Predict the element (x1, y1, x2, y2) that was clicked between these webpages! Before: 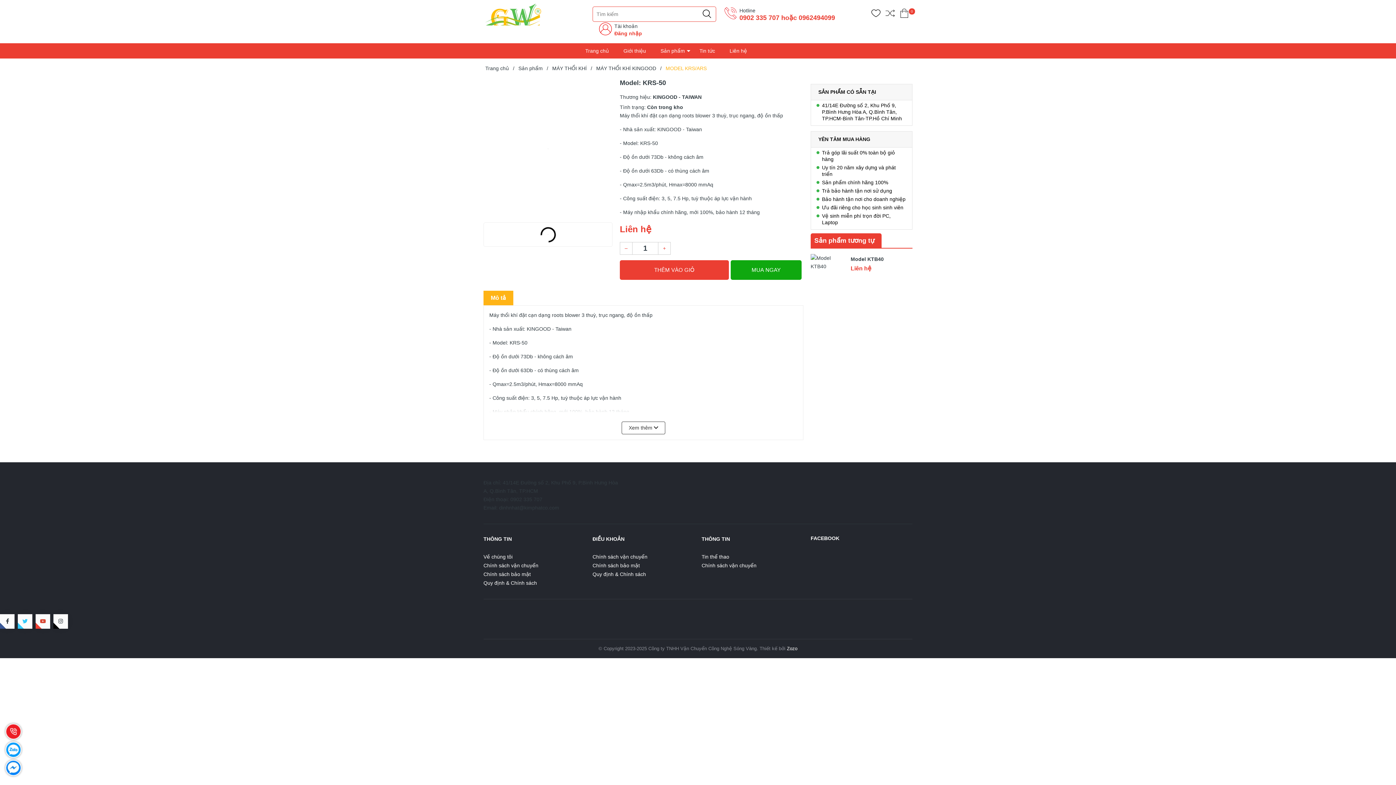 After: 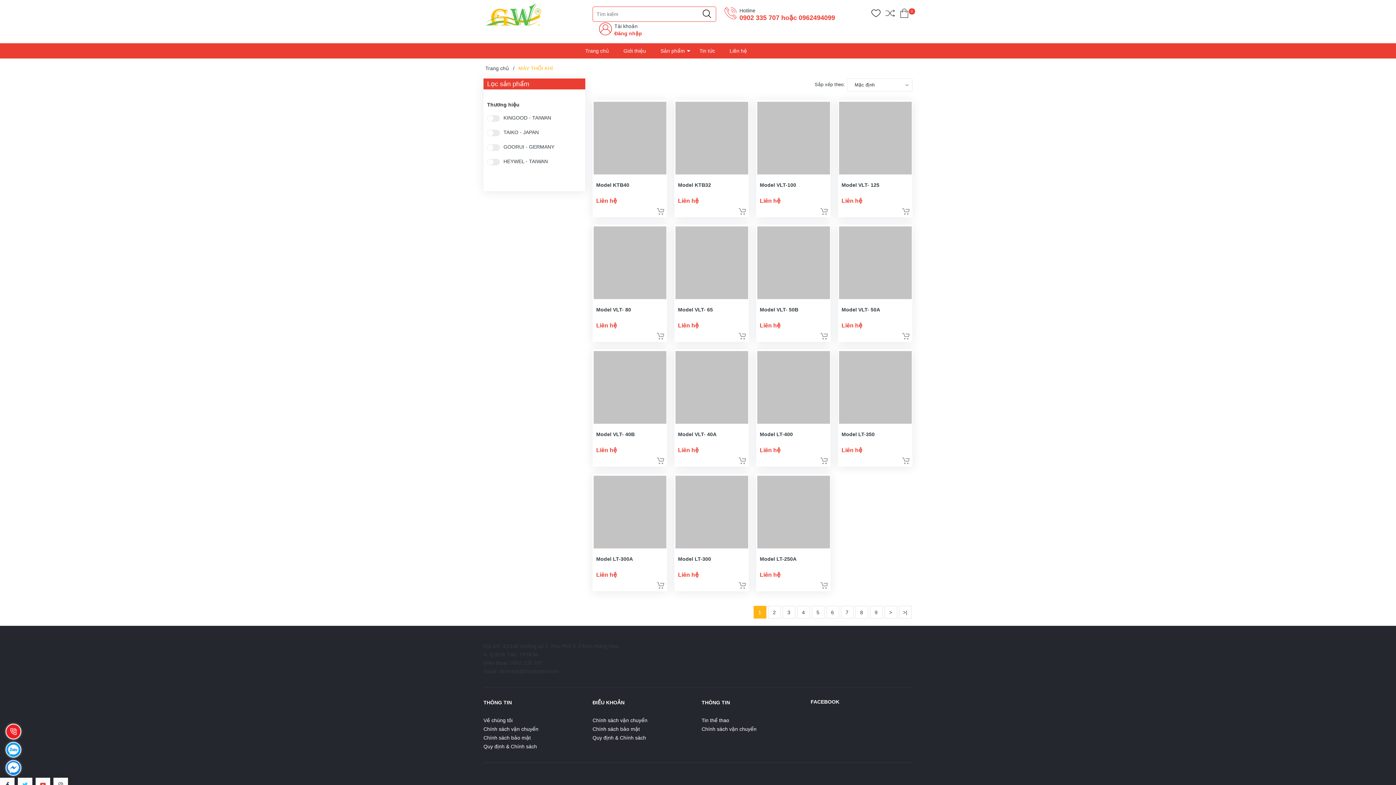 Action: label: MÁY THỔI KHÍ  bbox: (552, 65, 588, 71)